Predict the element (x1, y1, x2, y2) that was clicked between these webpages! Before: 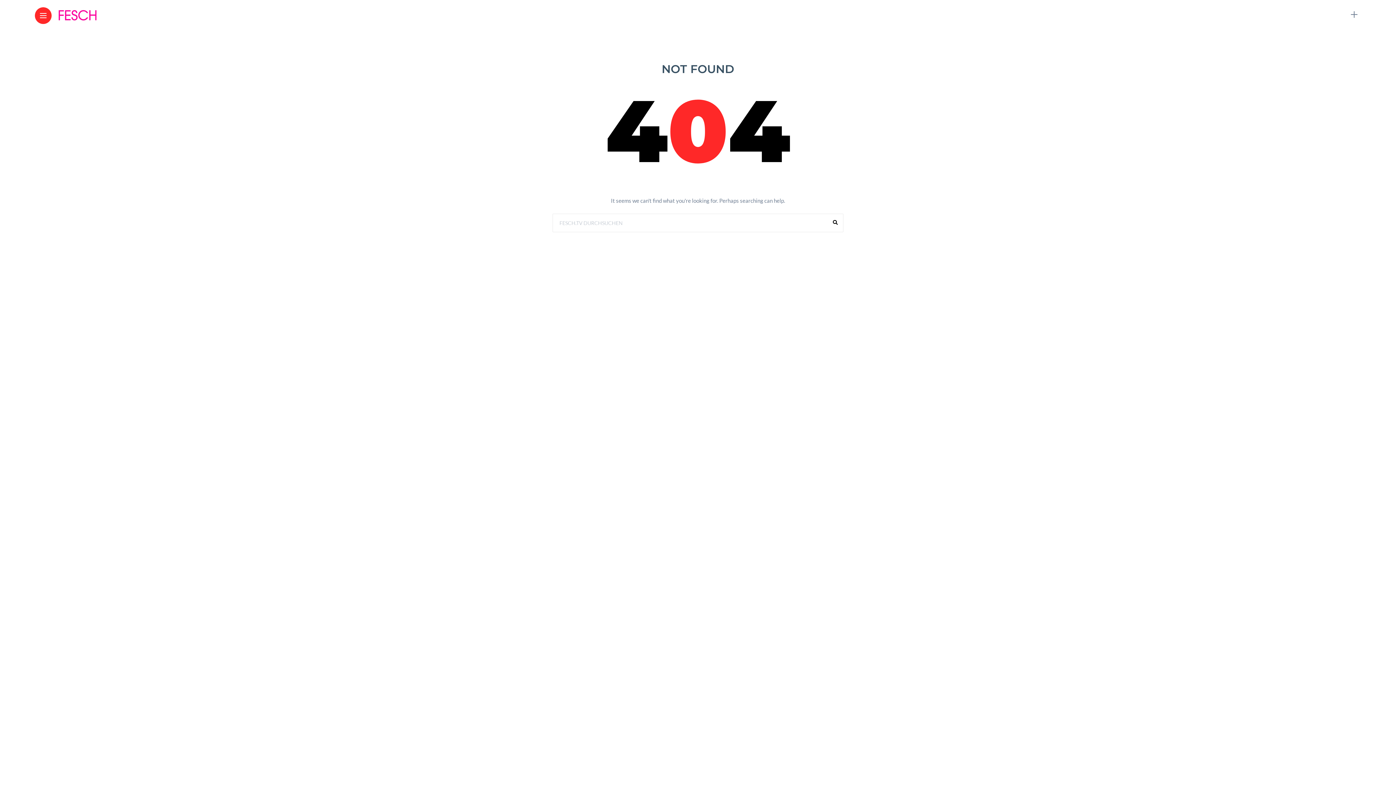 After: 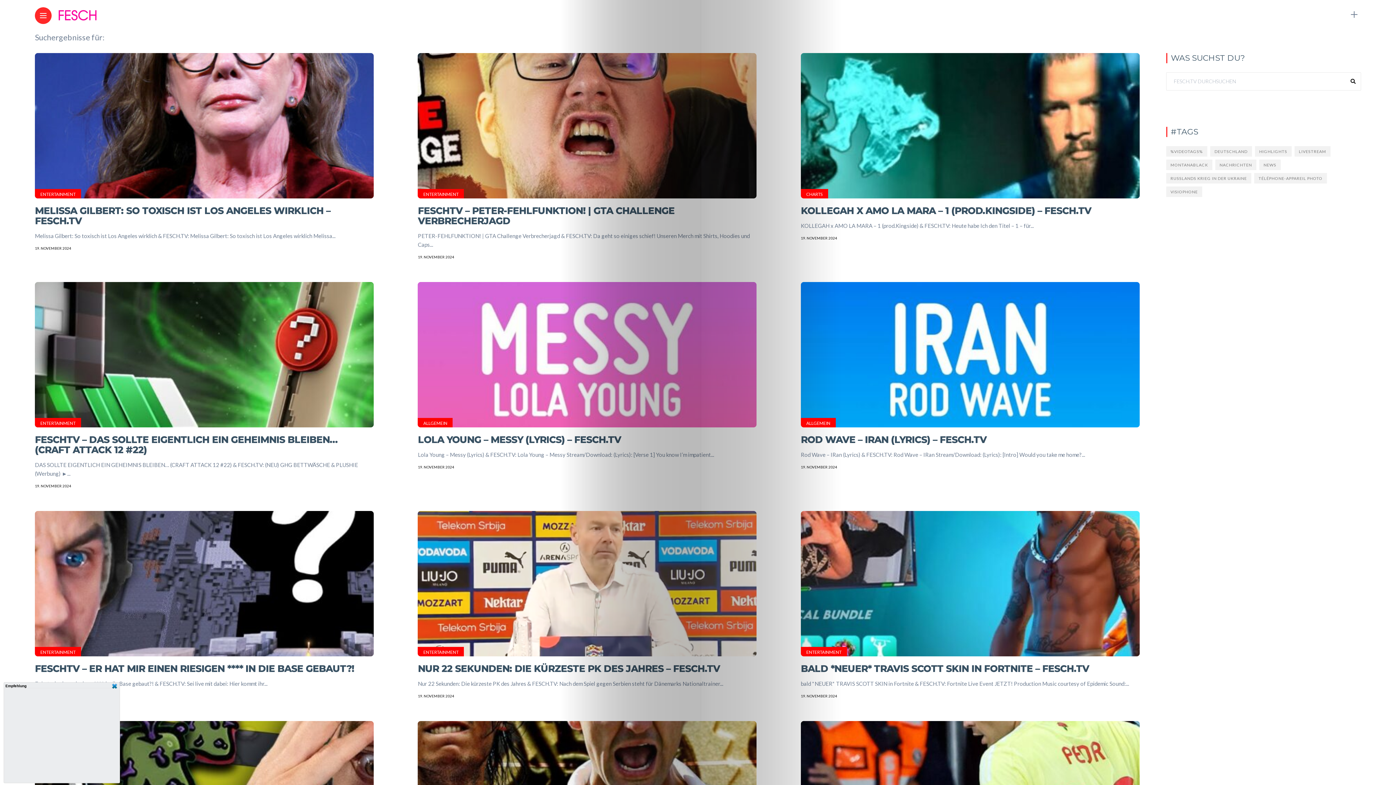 Action: bbox: (830, 219, 840, 225)